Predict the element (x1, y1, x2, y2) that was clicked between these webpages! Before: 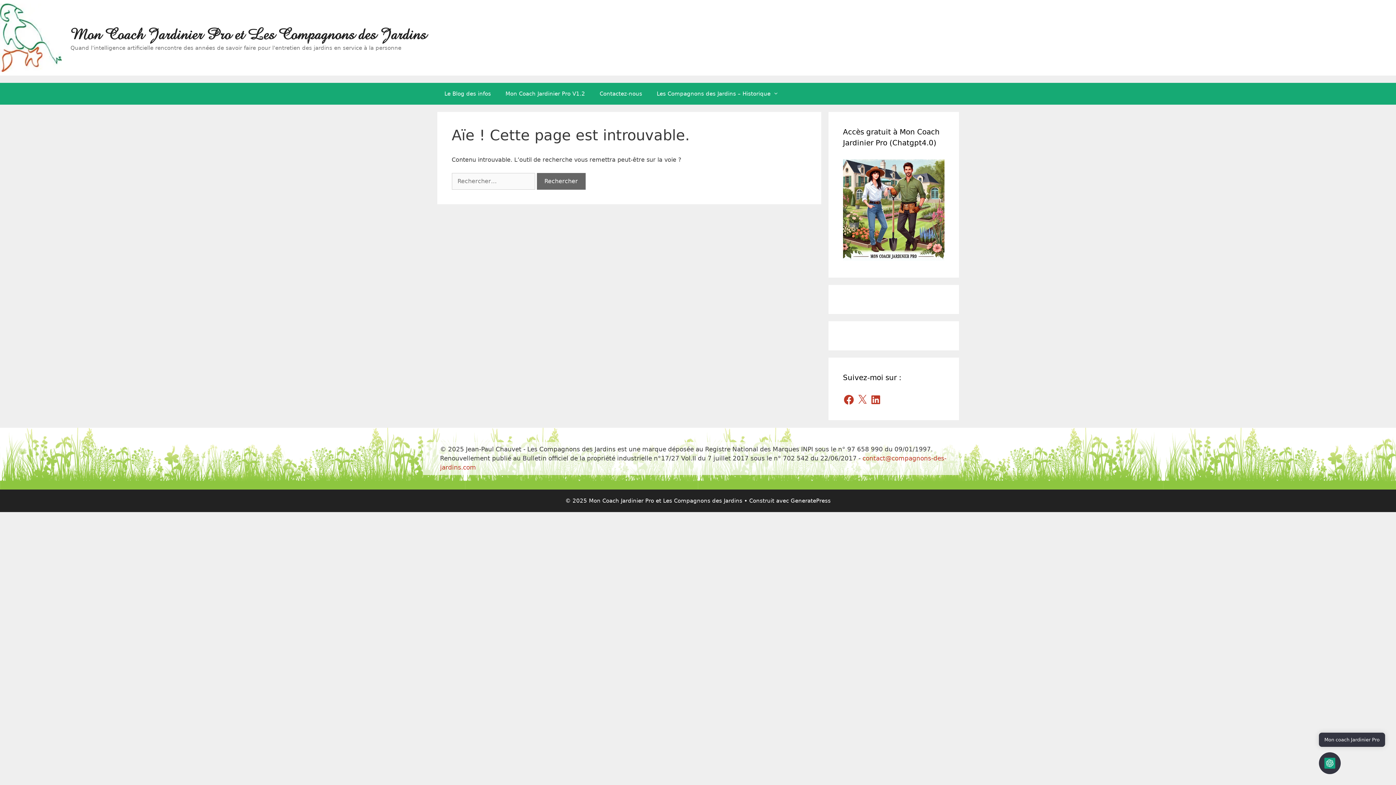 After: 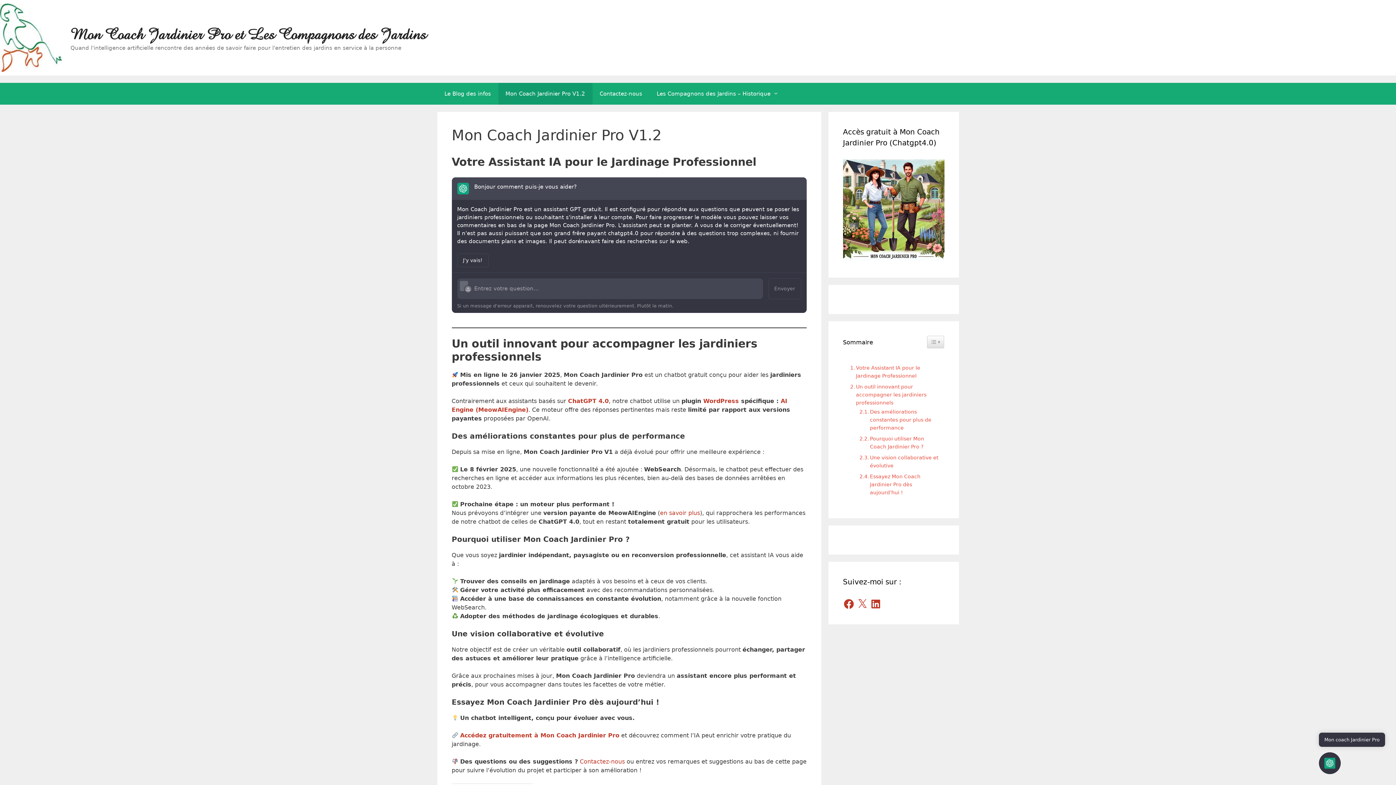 Action: bbox: (843, 254, 944, 262)